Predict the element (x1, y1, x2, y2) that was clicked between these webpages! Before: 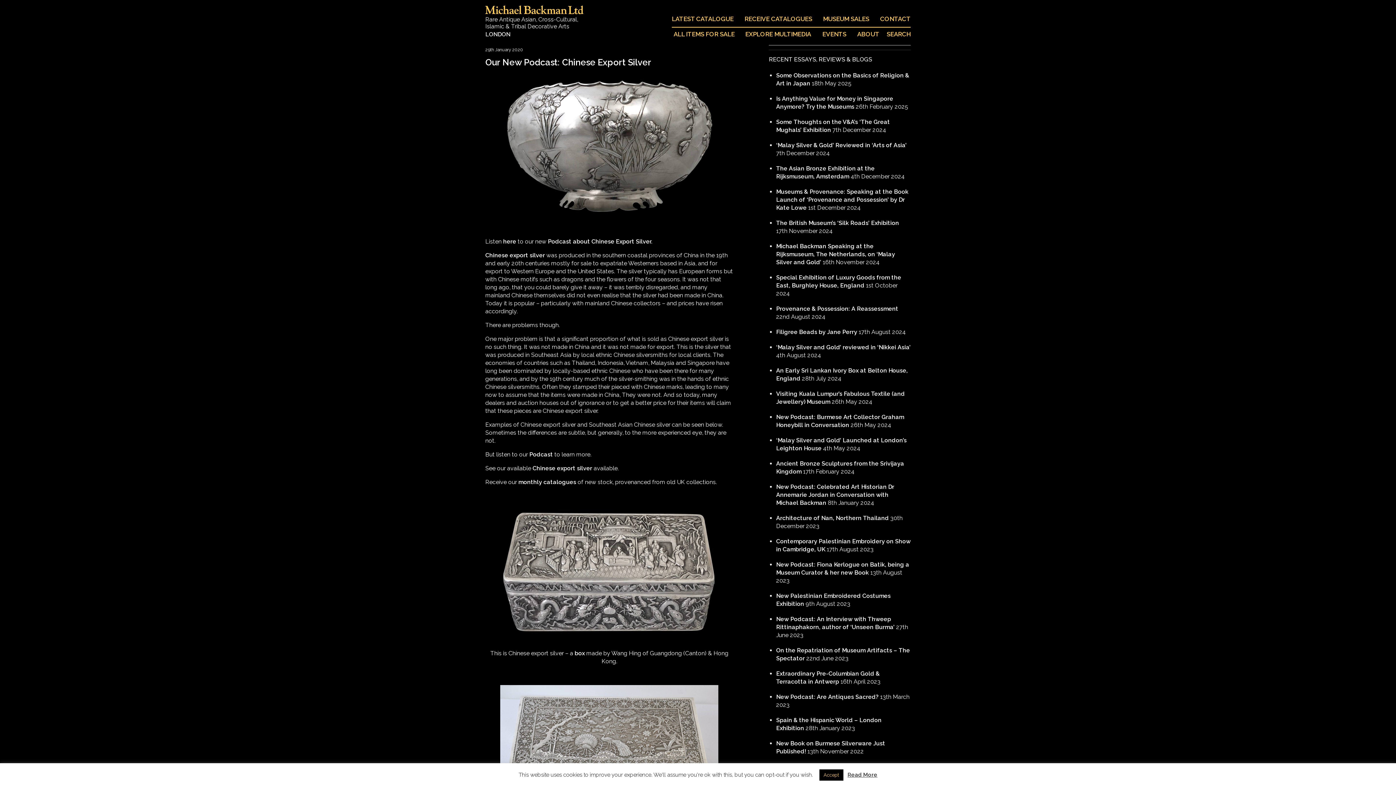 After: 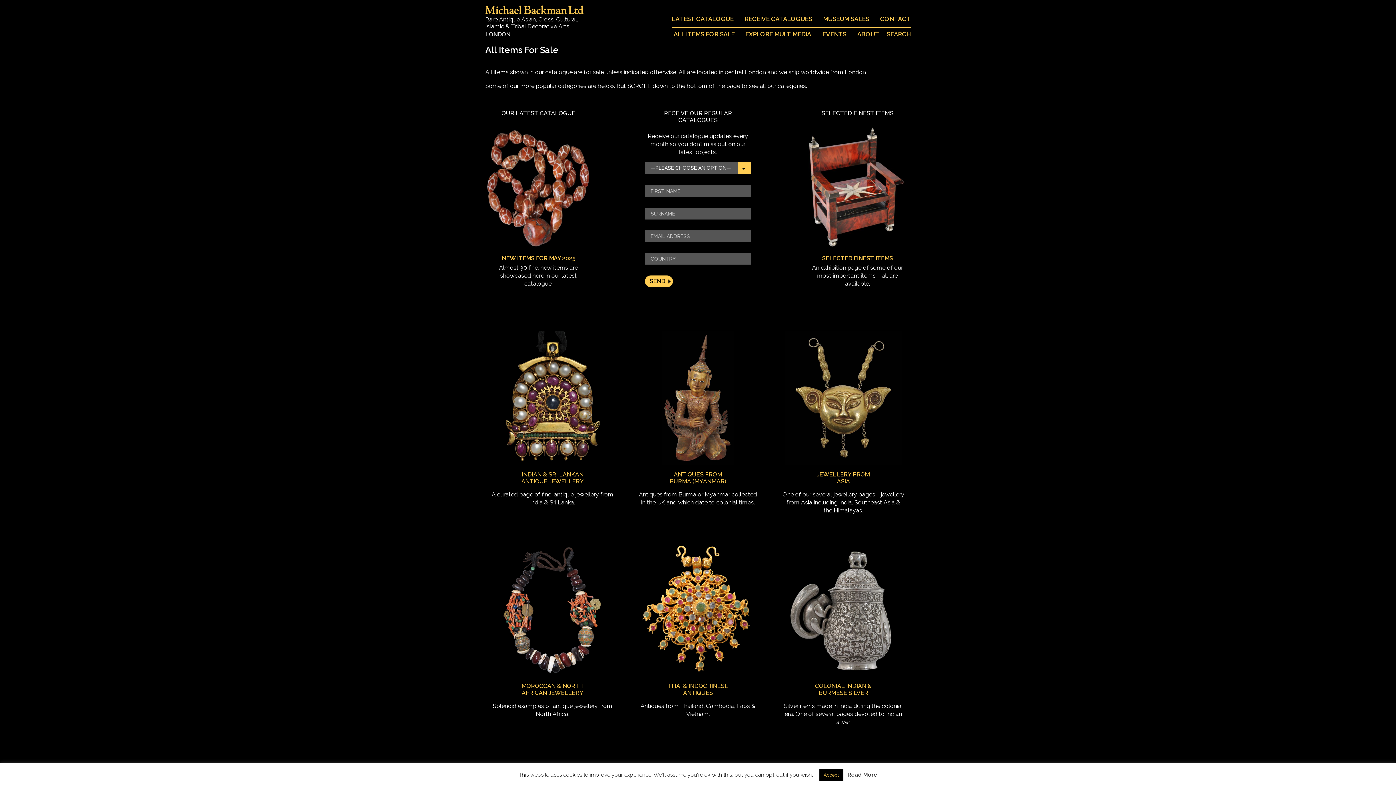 Action: bbox: (655, 27, 740, 46) label: ALL ITEMS FOR SALE